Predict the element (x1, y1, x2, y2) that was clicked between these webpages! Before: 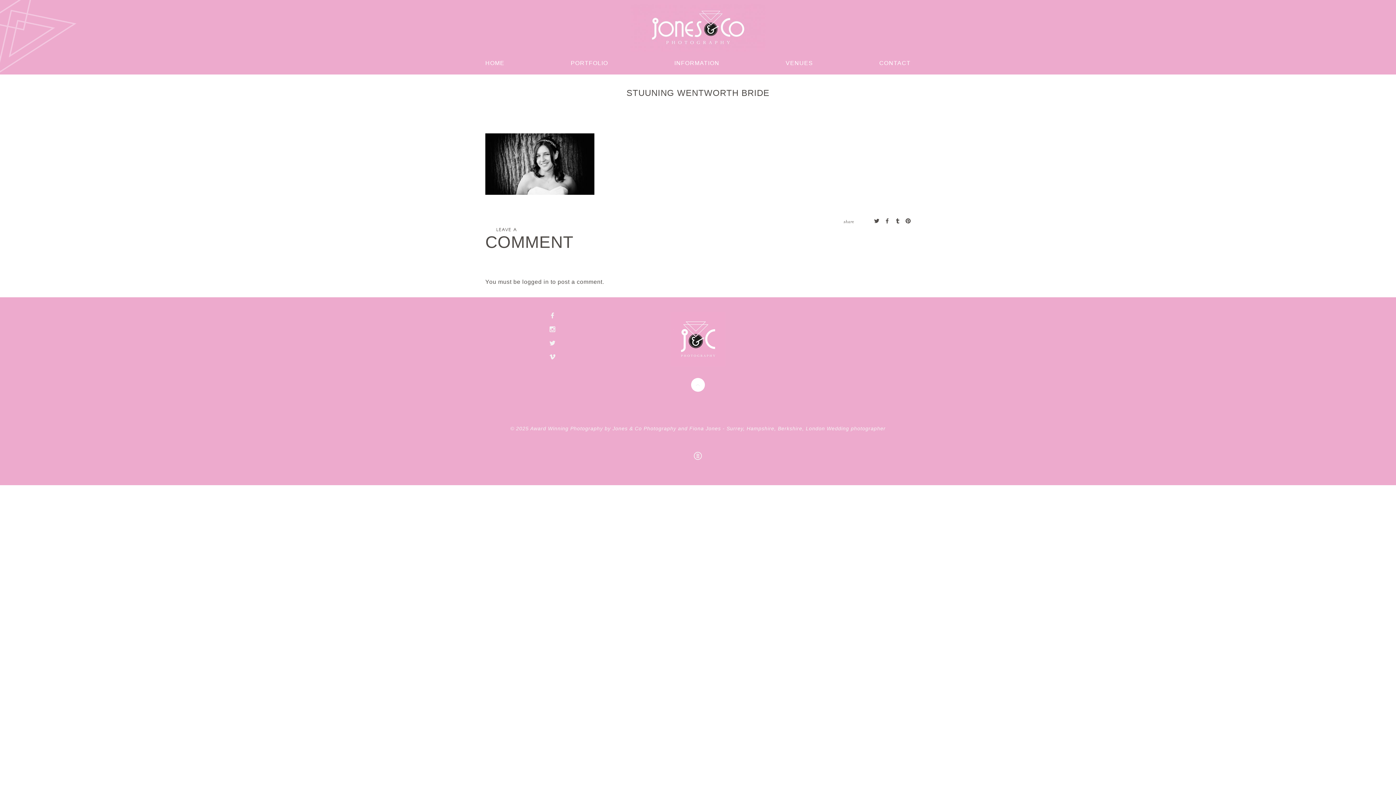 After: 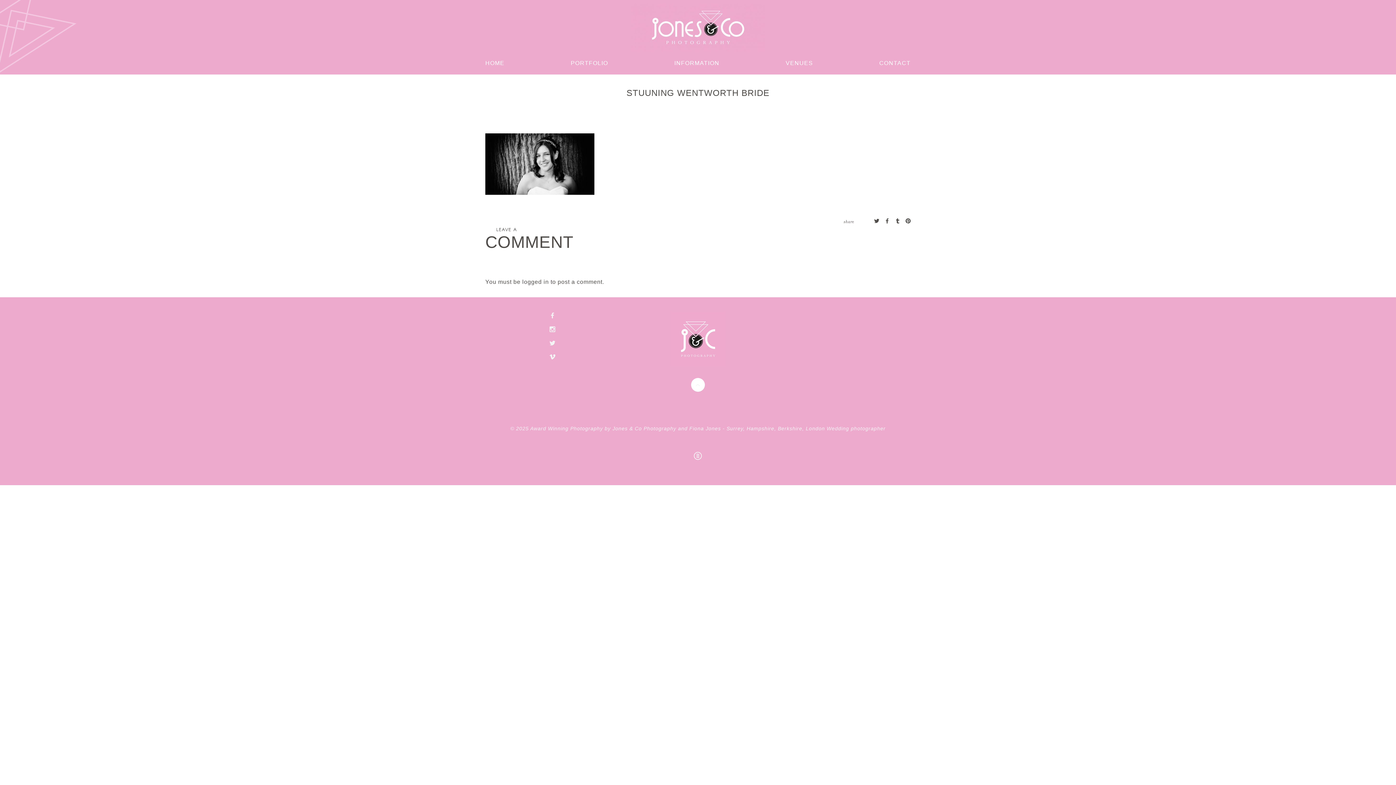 Action: bbox: (549, 340, 555, 346)